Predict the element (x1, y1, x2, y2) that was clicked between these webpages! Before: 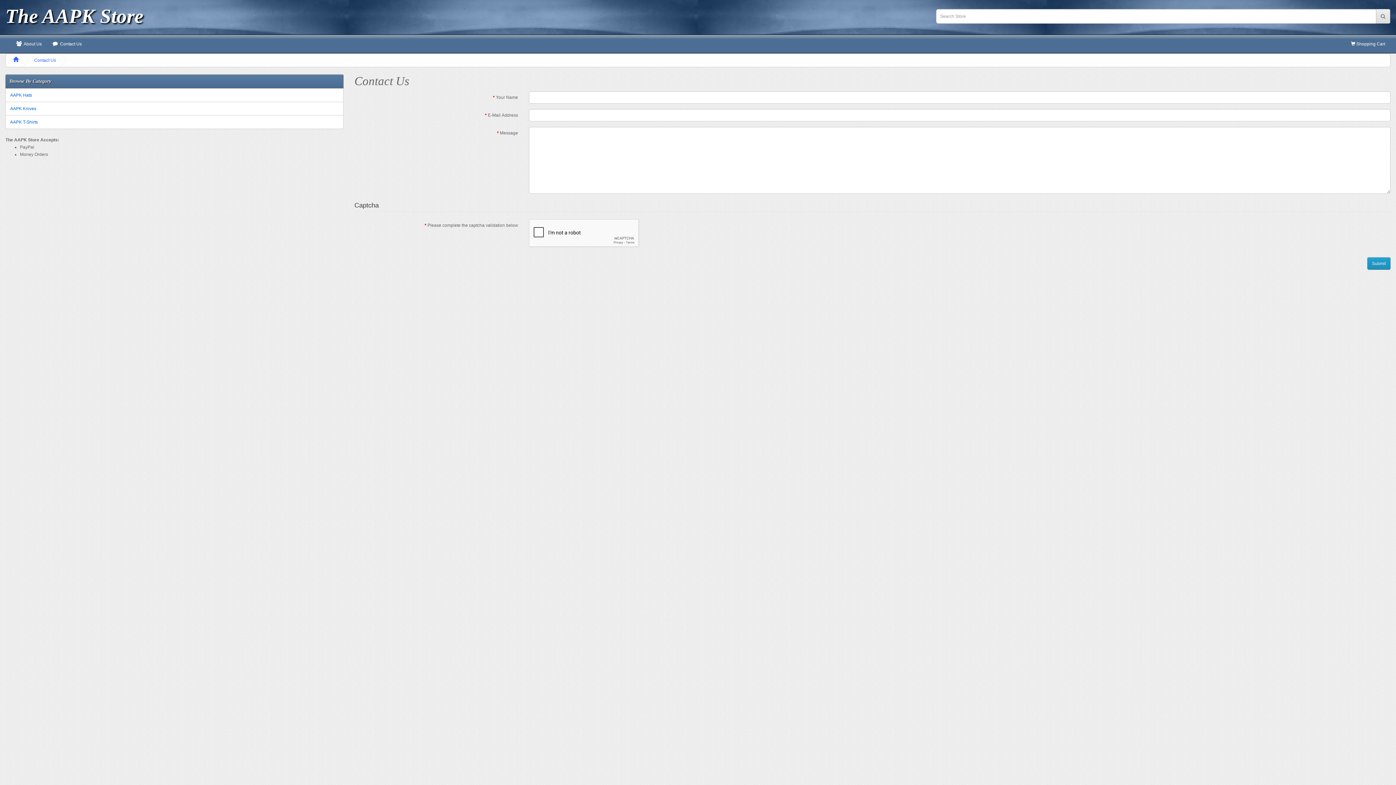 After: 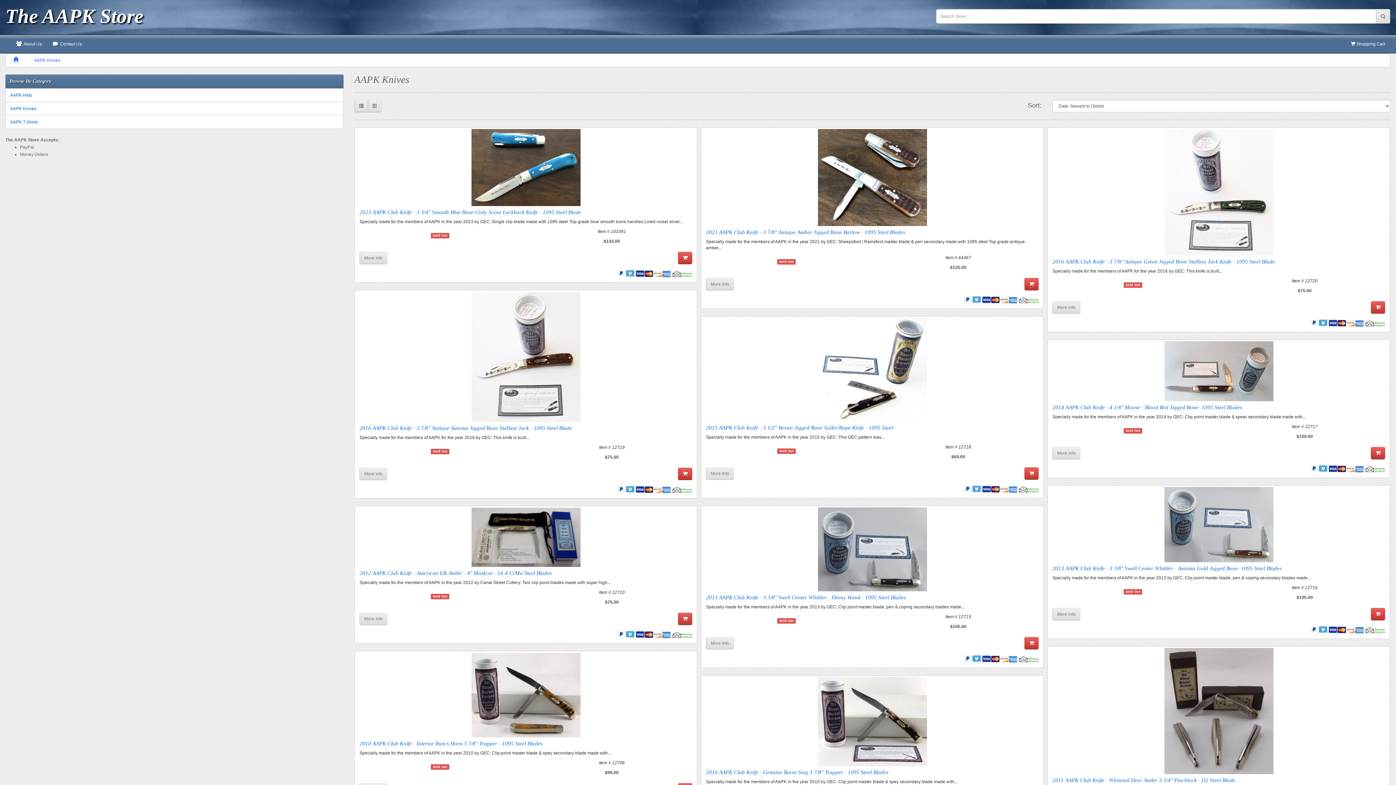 Action: label: AAPK Knives bbox: (5, 101, 343, 115)